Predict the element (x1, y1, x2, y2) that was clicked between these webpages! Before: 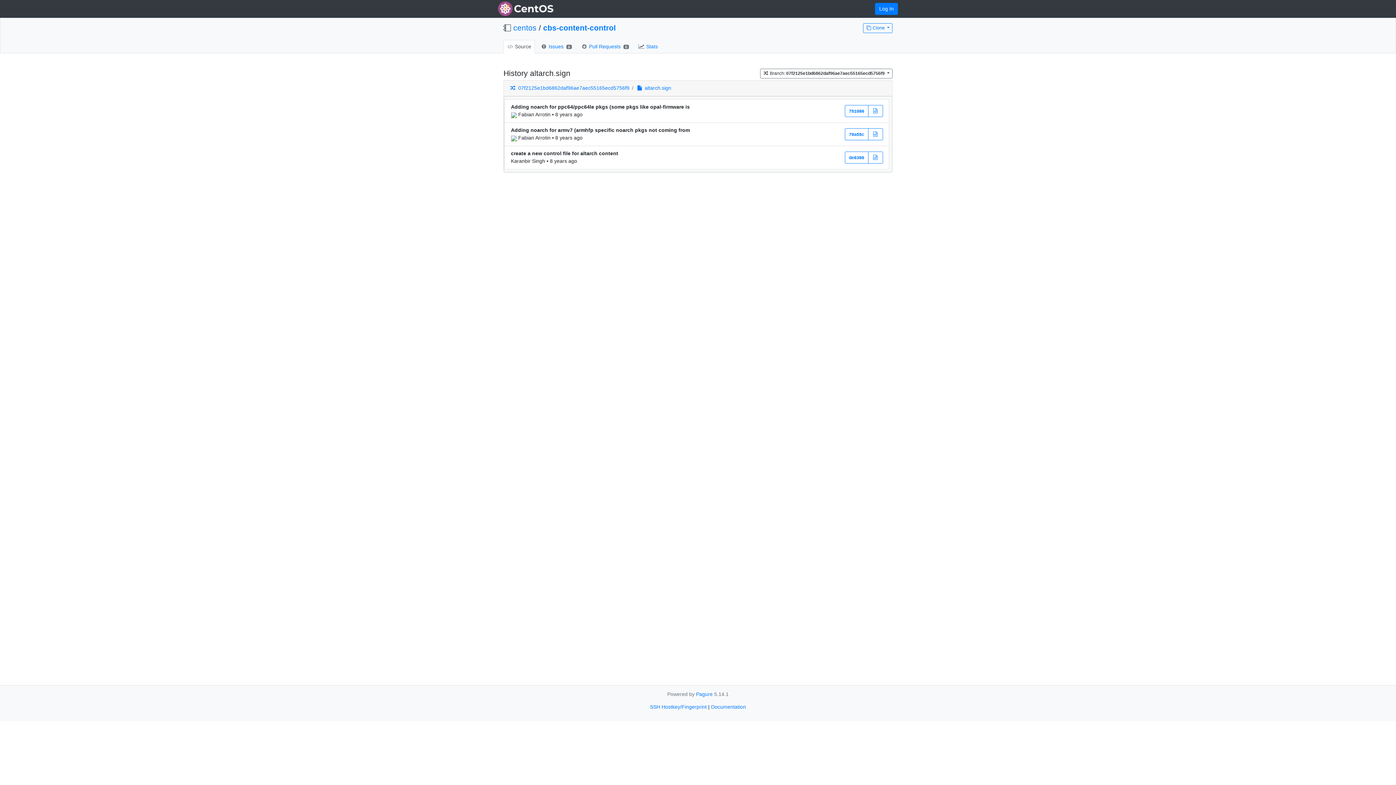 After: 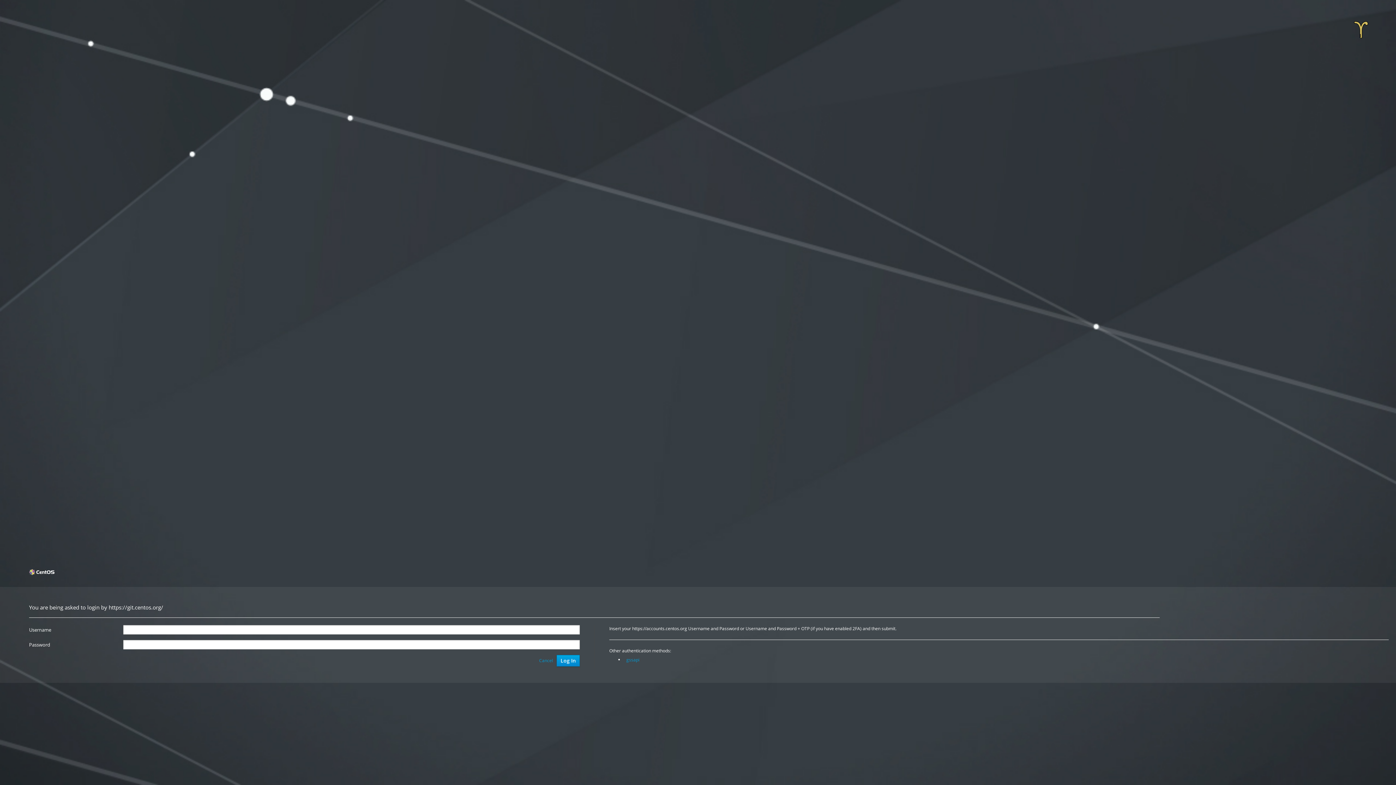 Action: label: Log In bbox: (875, 2, 898, 14)